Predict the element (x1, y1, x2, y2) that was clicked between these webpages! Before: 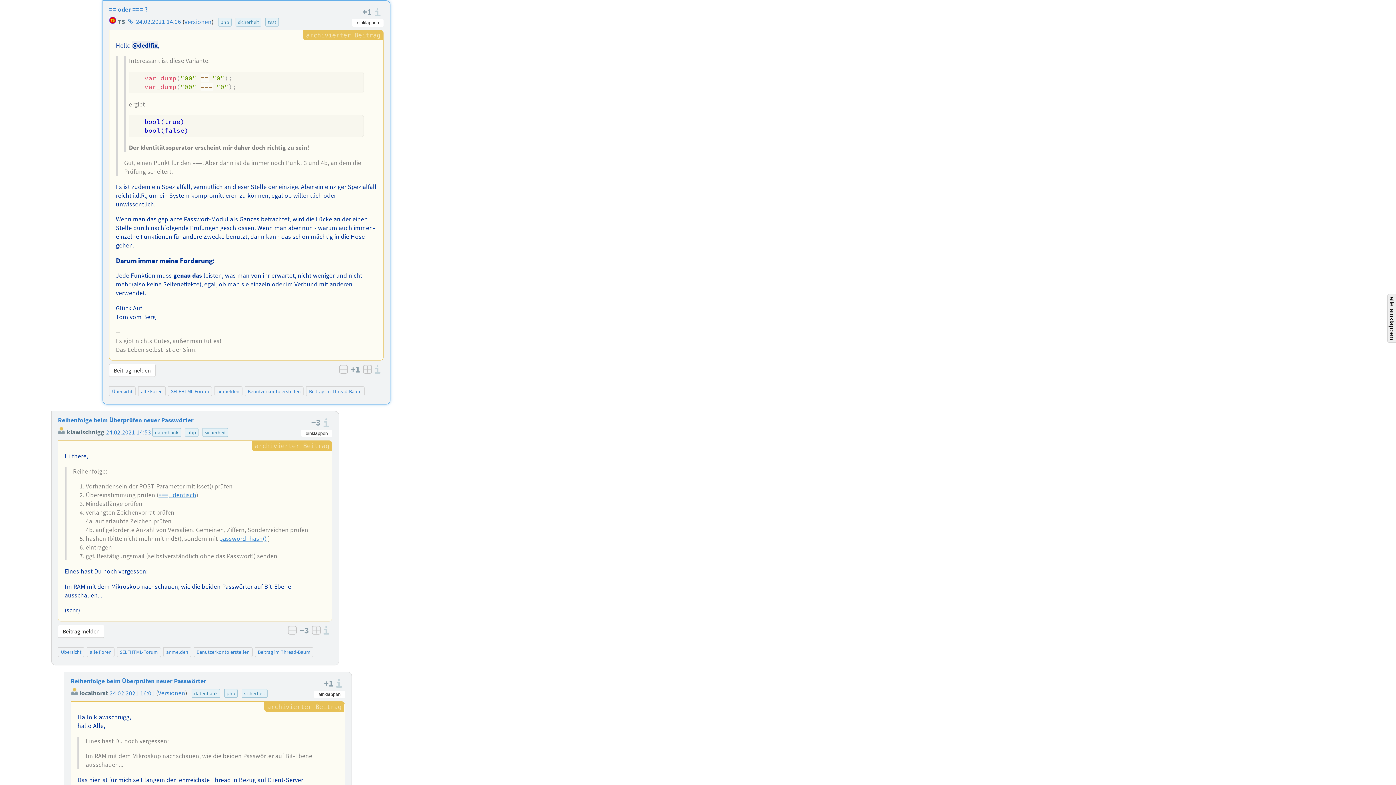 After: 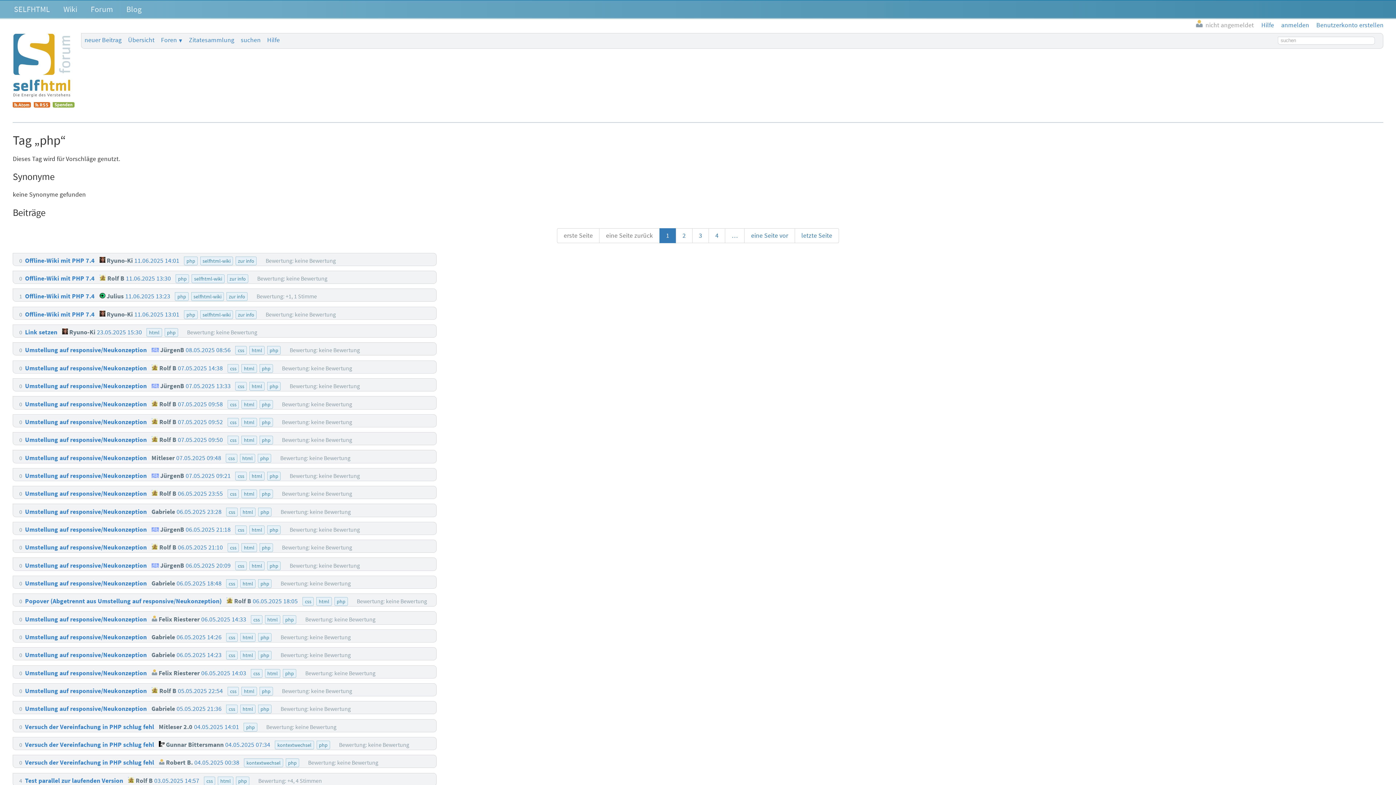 Action: bbox: (187, 429, 196, 436) label: php